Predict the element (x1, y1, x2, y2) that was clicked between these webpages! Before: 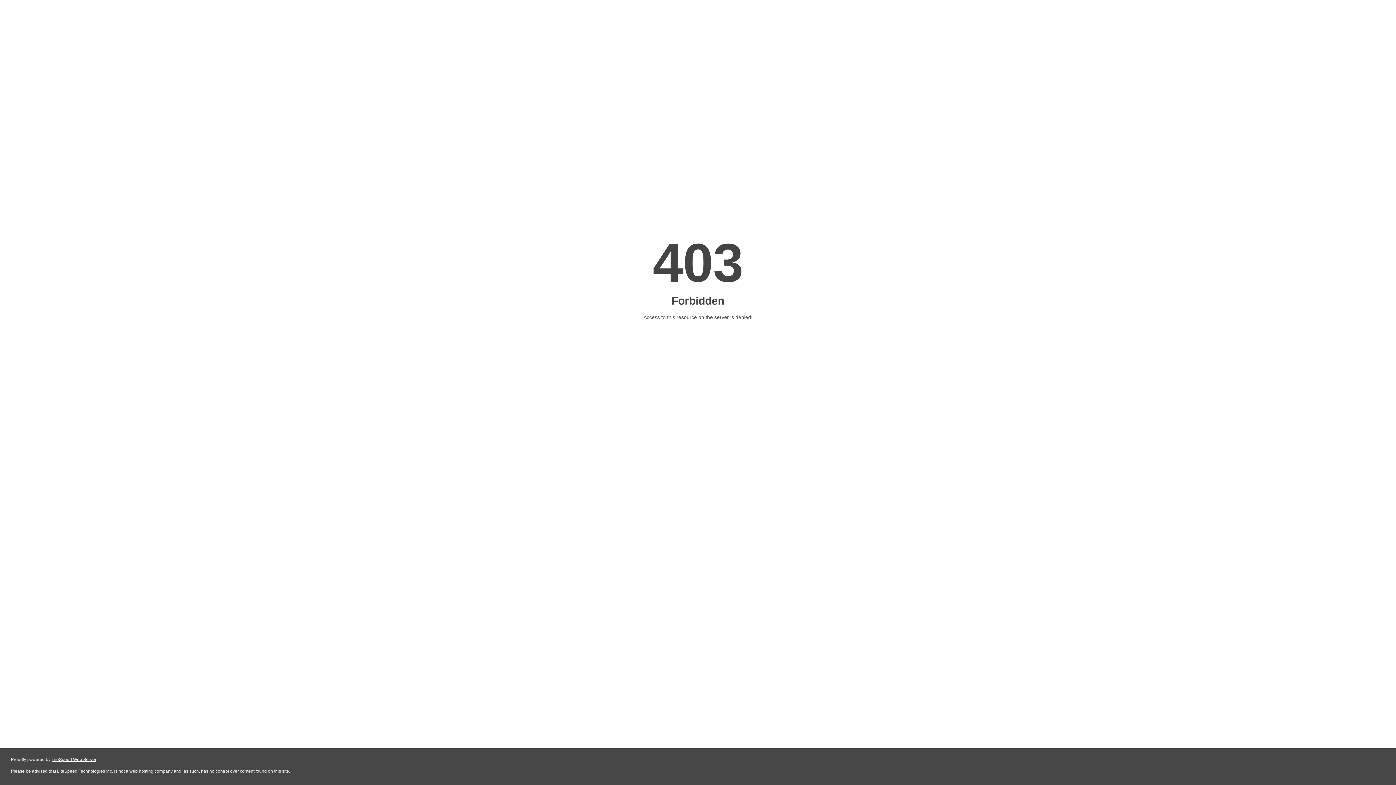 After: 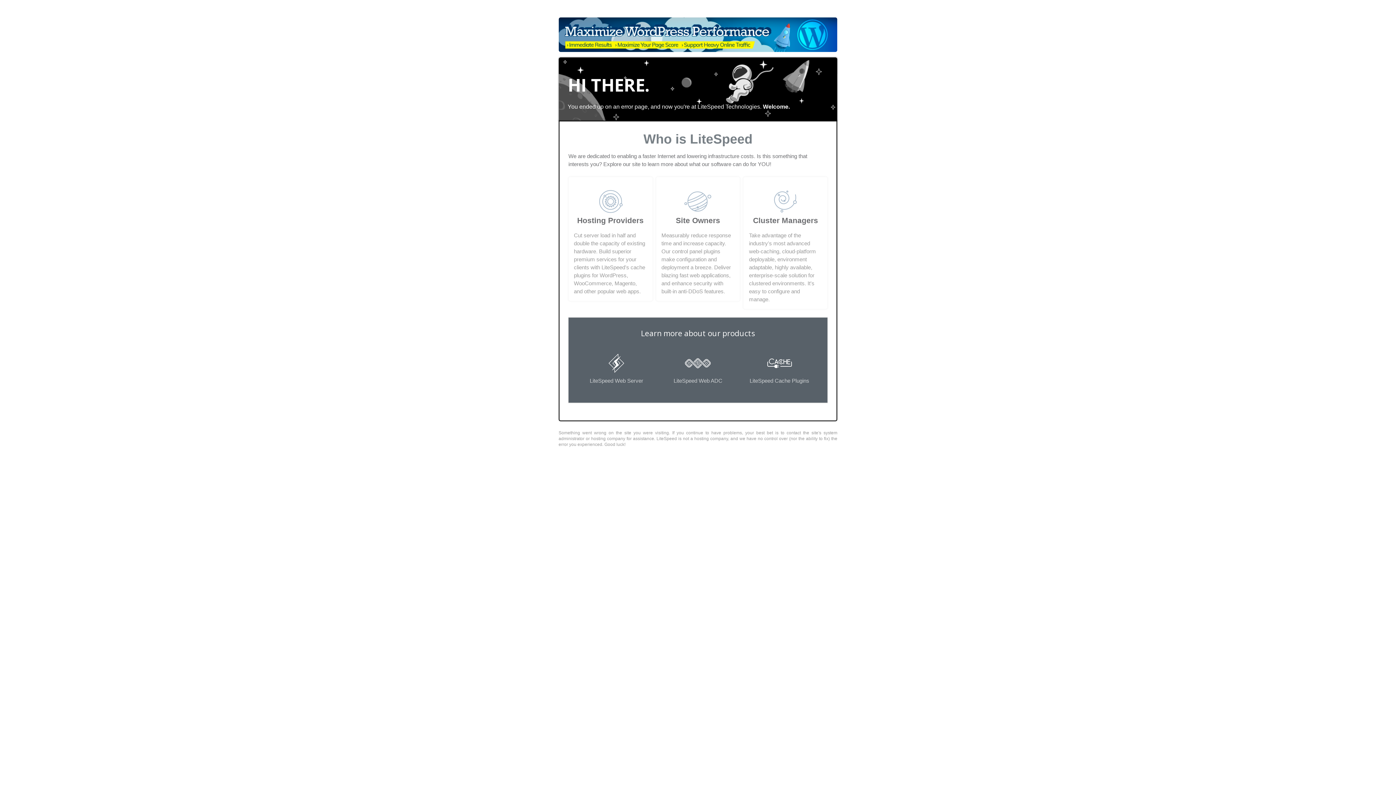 Action: bbox: (51, 757, 96, 762) label: LiteSpeed Web Server